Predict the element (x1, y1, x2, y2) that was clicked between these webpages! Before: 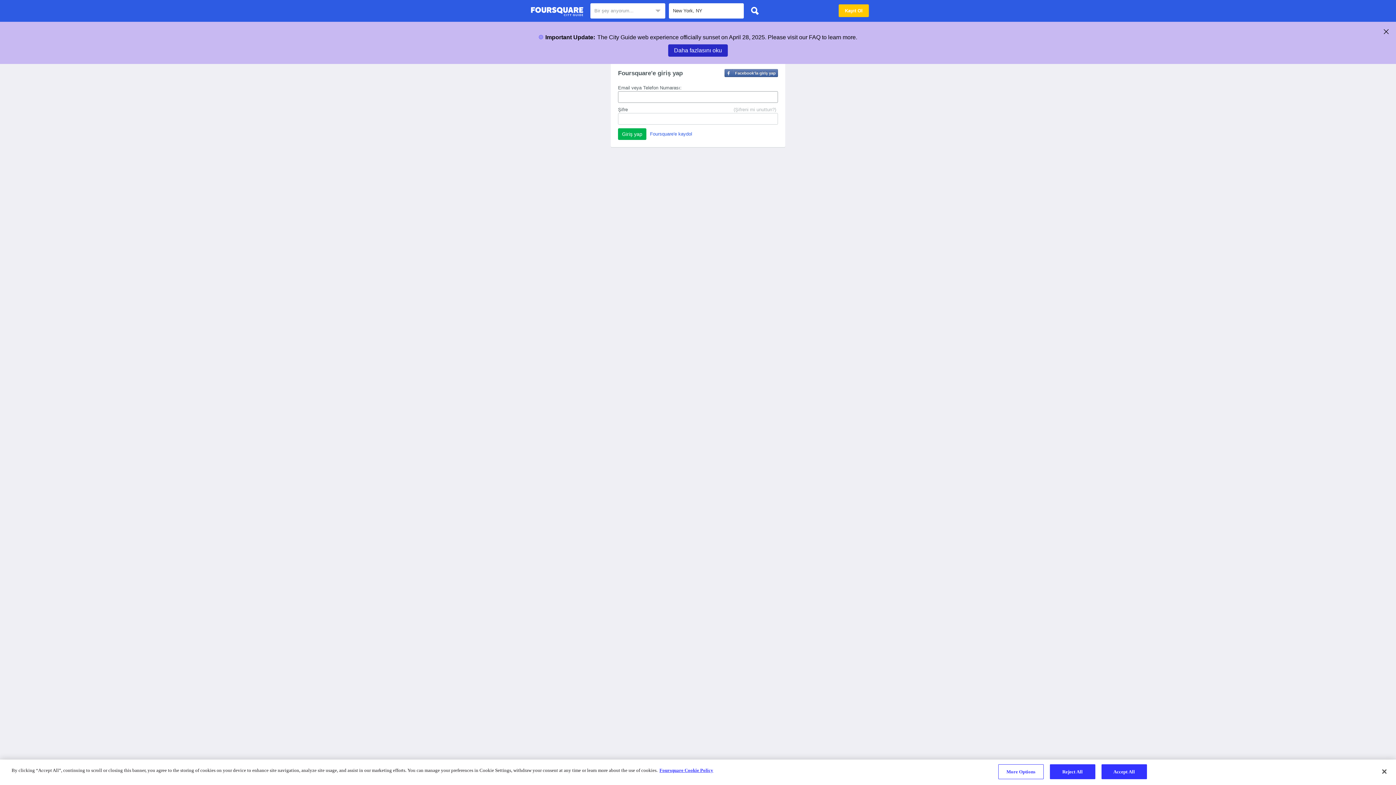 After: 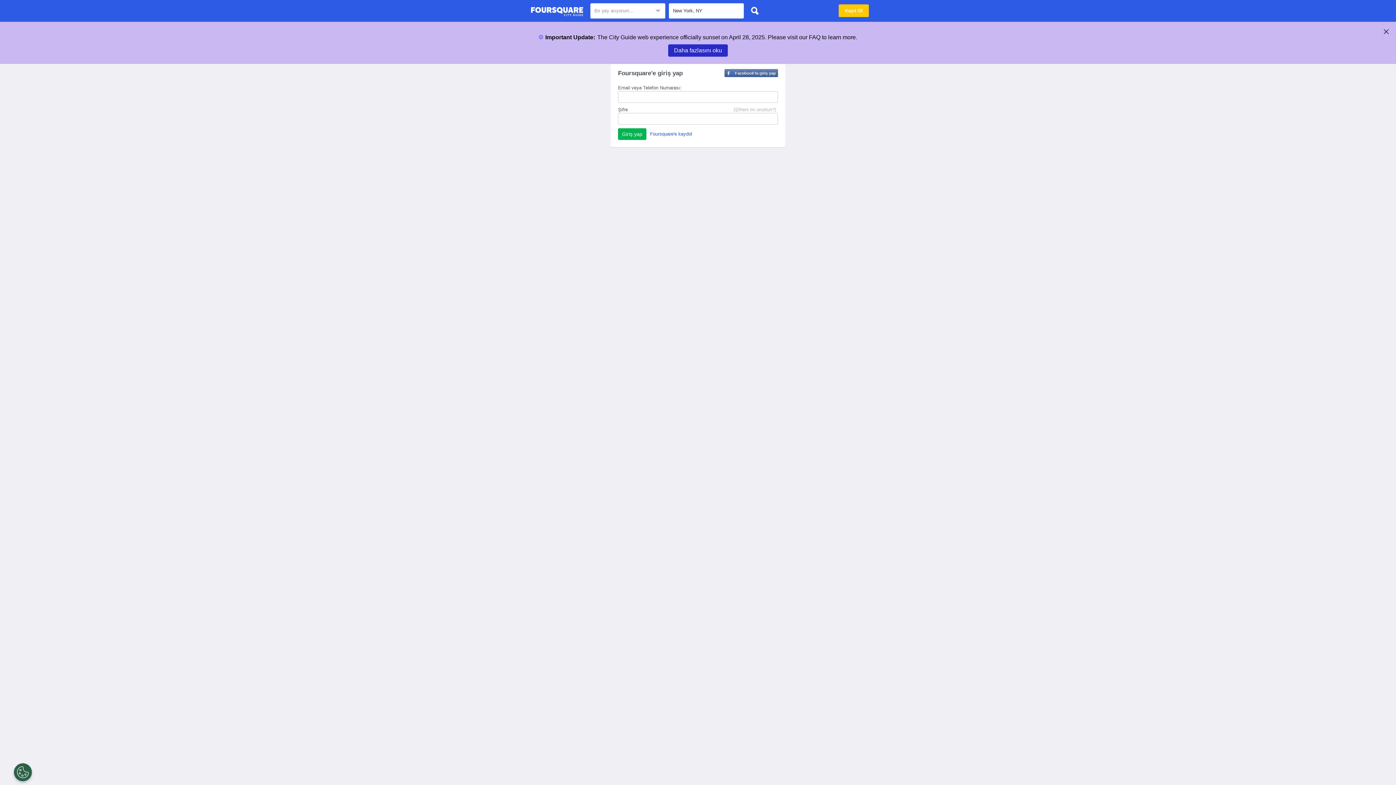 Action: label: Close bbox: (1376, 764, 1392, 780)